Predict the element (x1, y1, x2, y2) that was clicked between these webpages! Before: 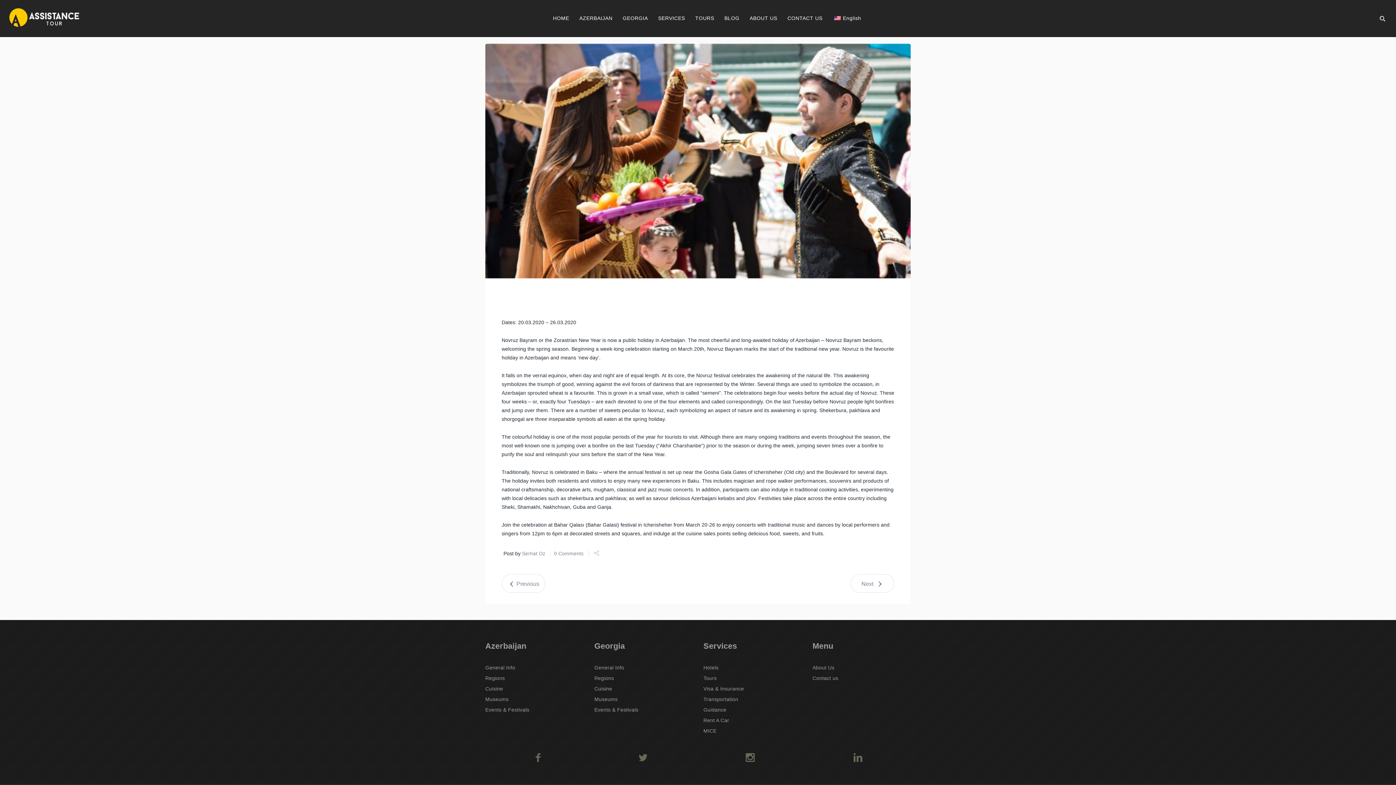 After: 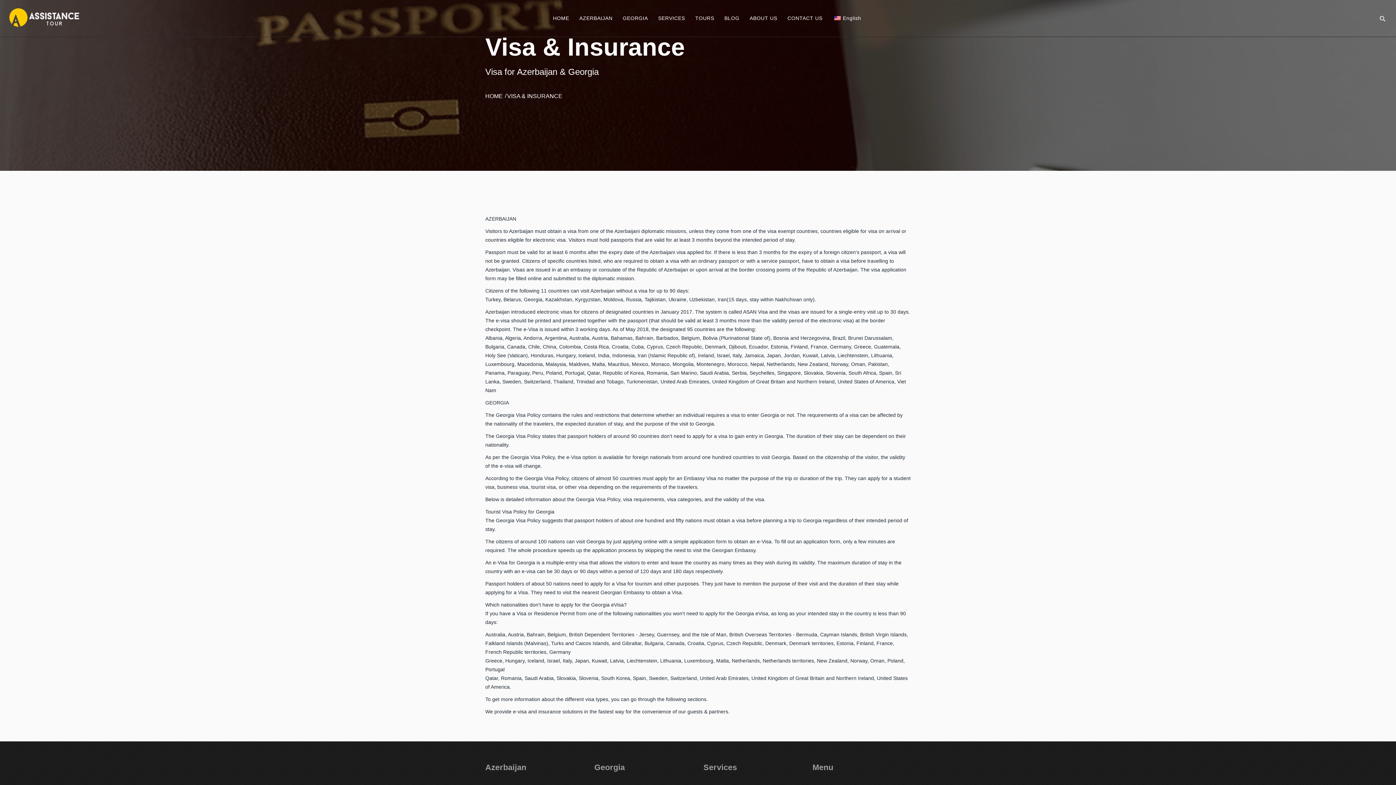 Action: label: Visa & Insurance bbox: (703, 686, 744, 691)